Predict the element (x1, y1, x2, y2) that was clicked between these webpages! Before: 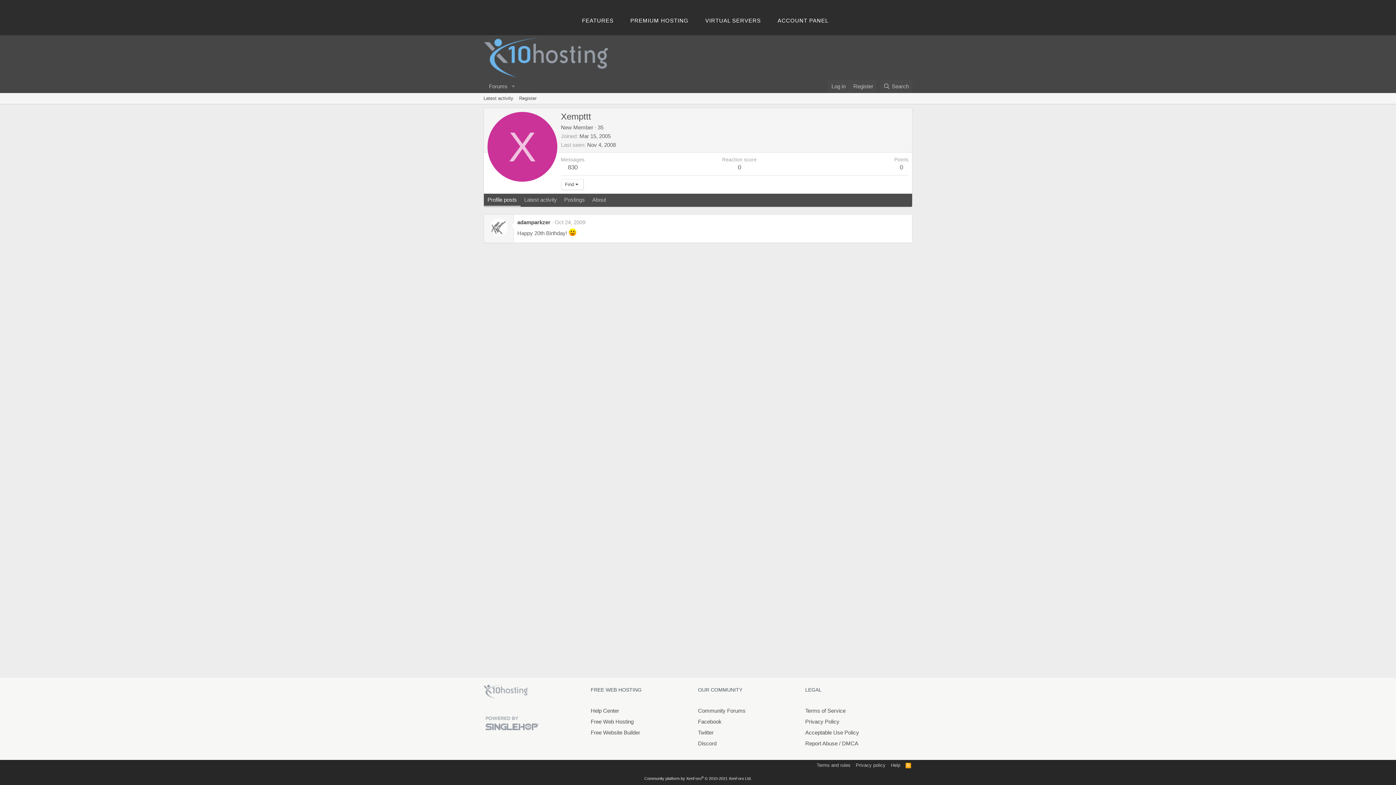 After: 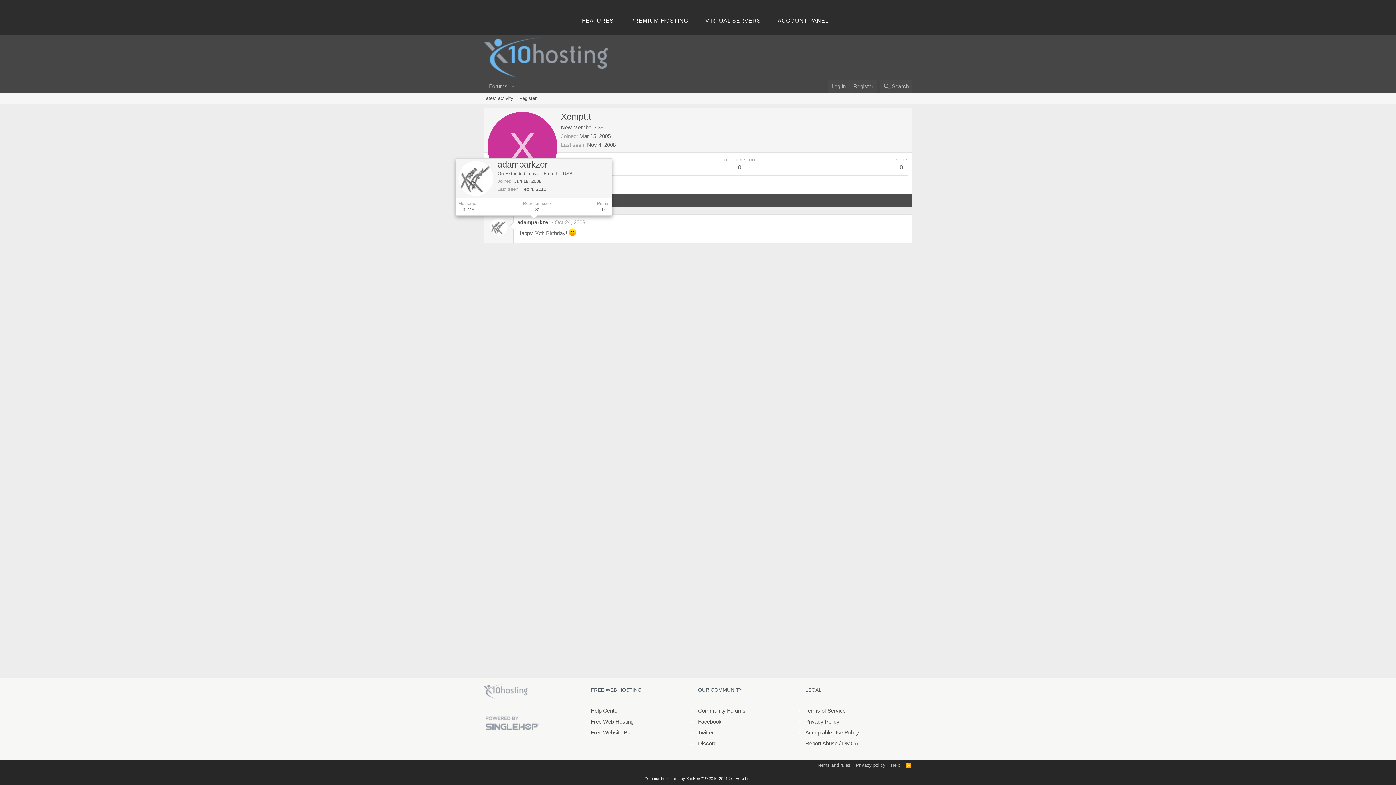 Action: label: adamparkzer bbox: (517, 219, 550, 225)